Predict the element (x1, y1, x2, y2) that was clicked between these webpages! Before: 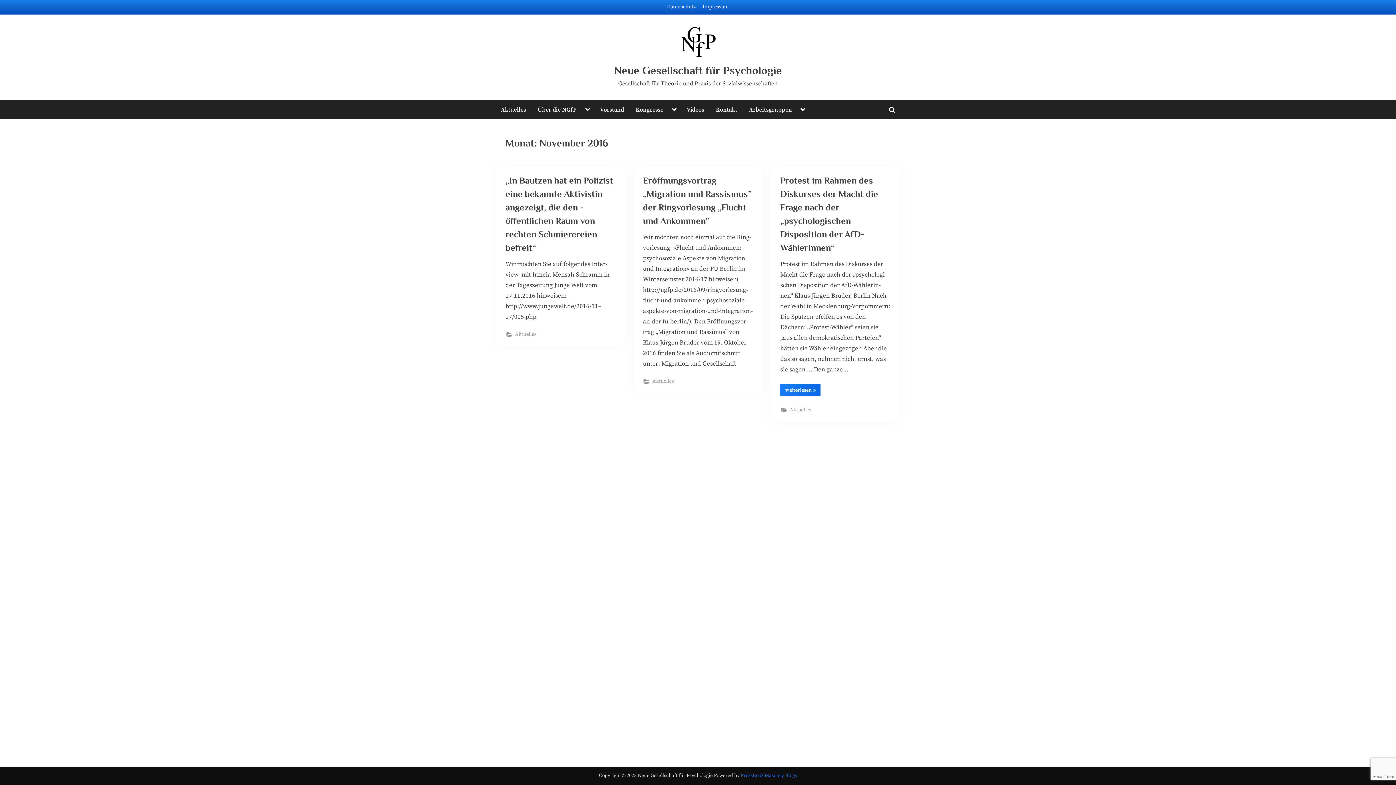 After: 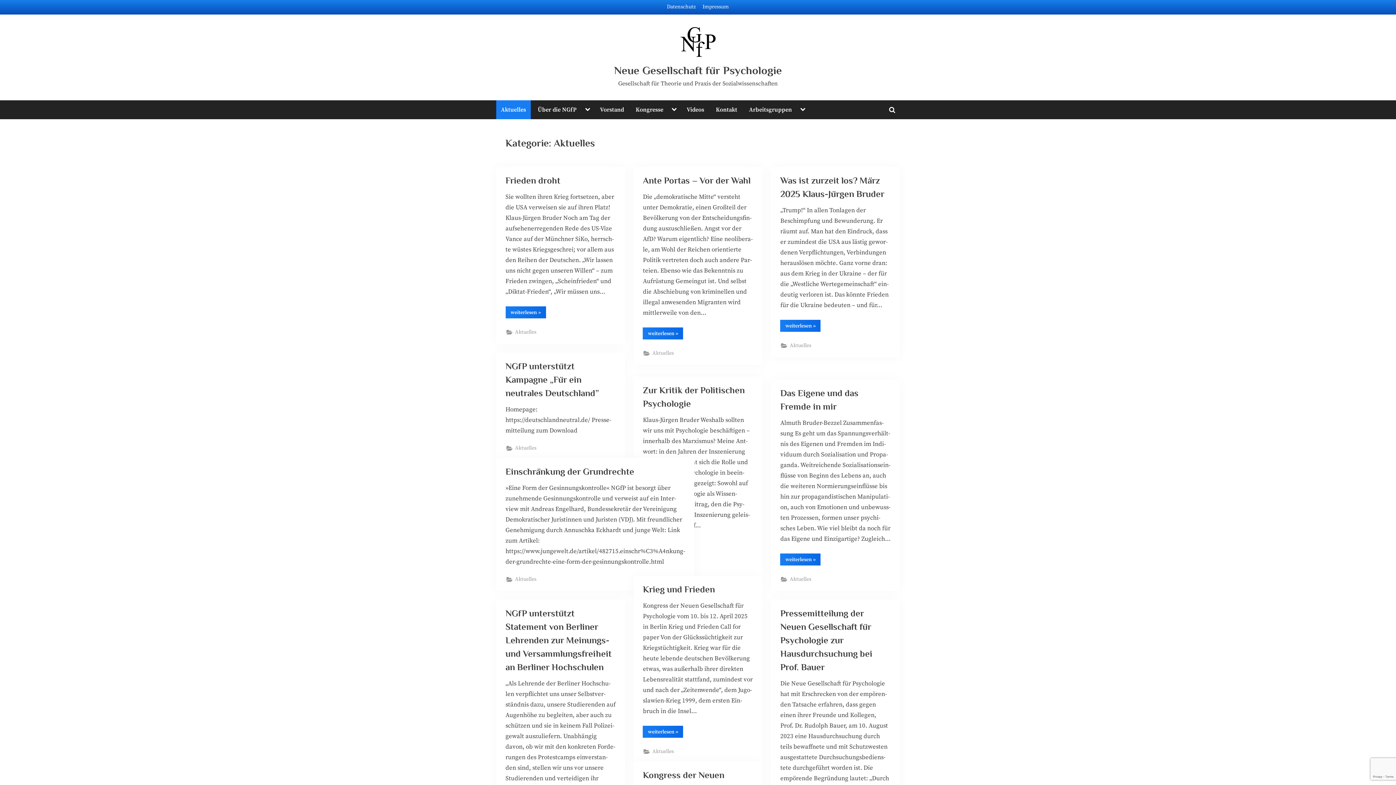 Action: bbox: (496, 100, 530, 119) label: Aktuelles